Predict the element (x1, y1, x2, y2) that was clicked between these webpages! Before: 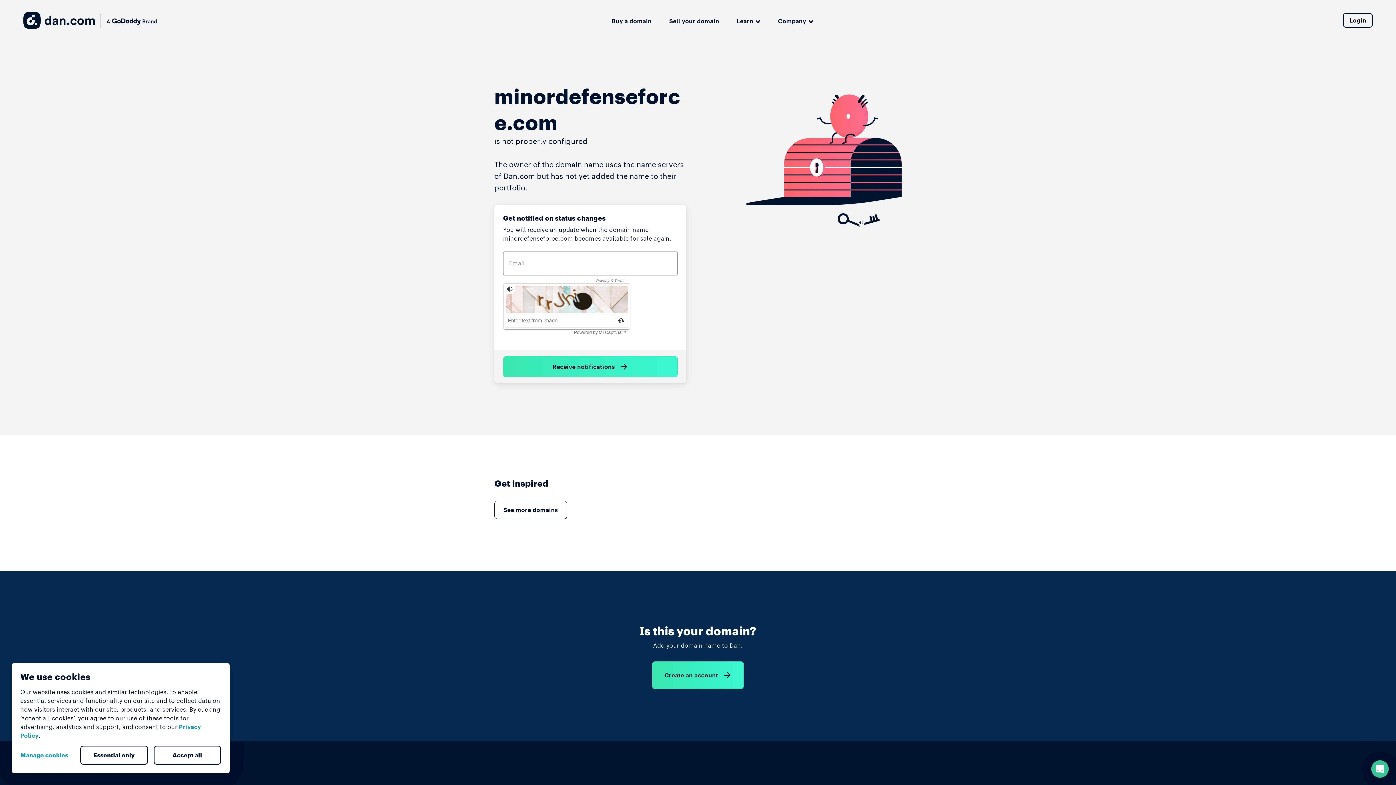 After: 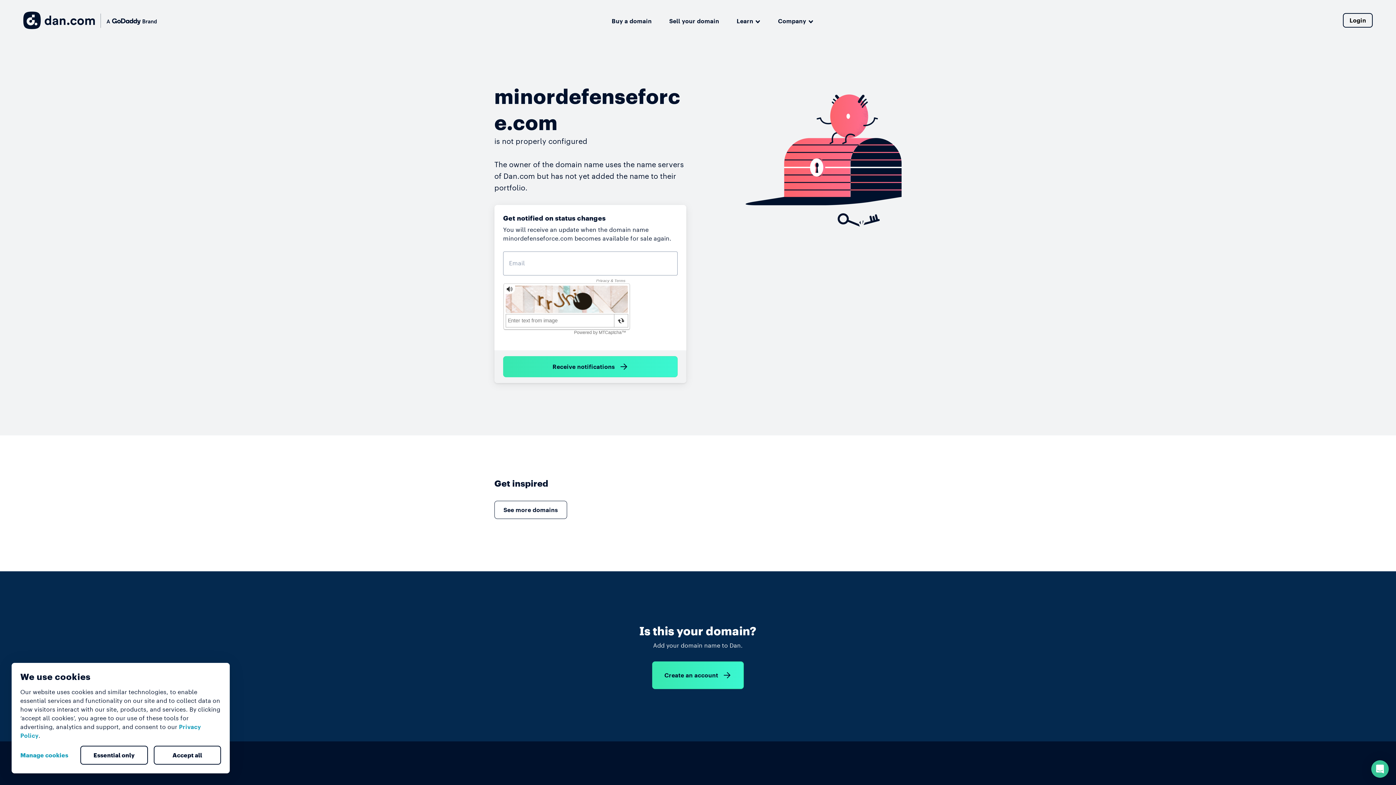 Action: bbox: (80, 746, 147, 765) label: Essential only